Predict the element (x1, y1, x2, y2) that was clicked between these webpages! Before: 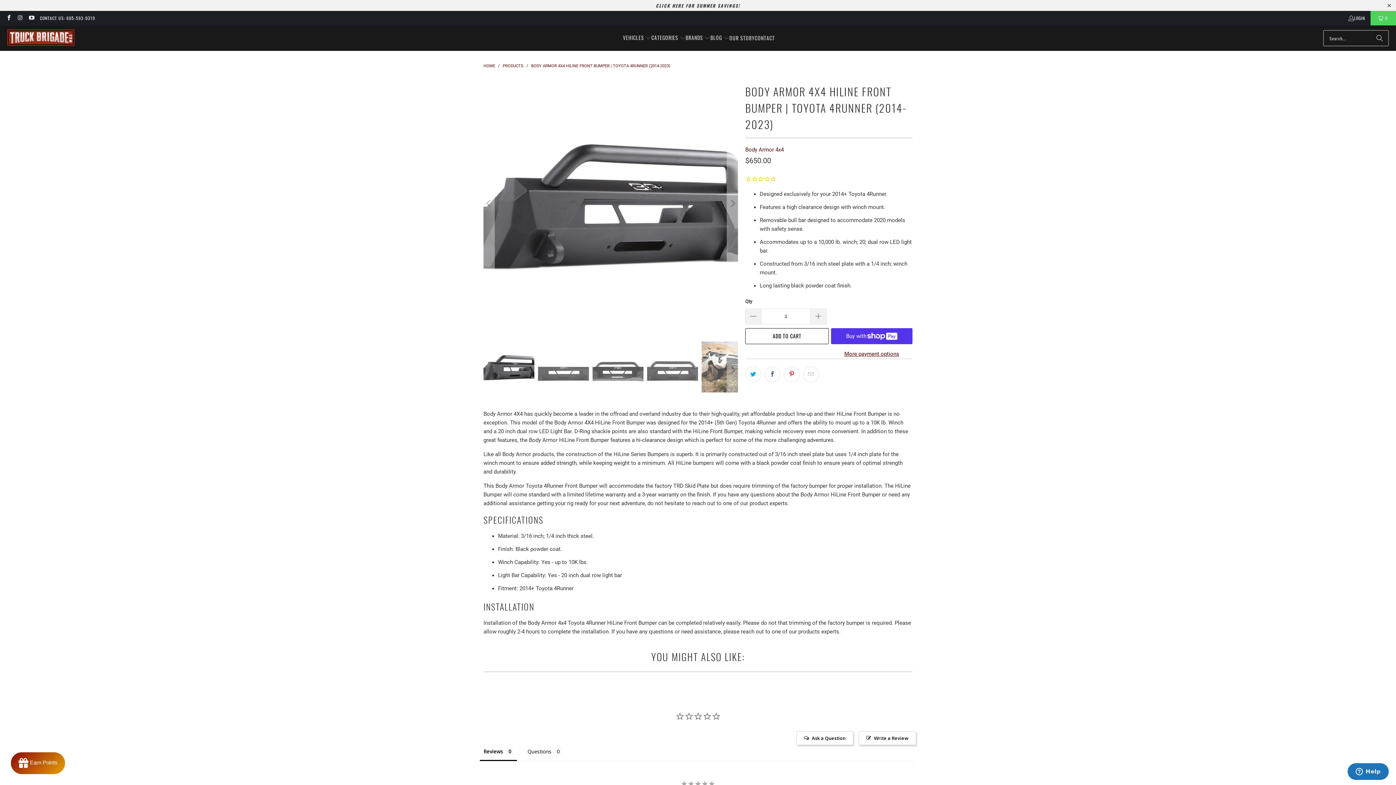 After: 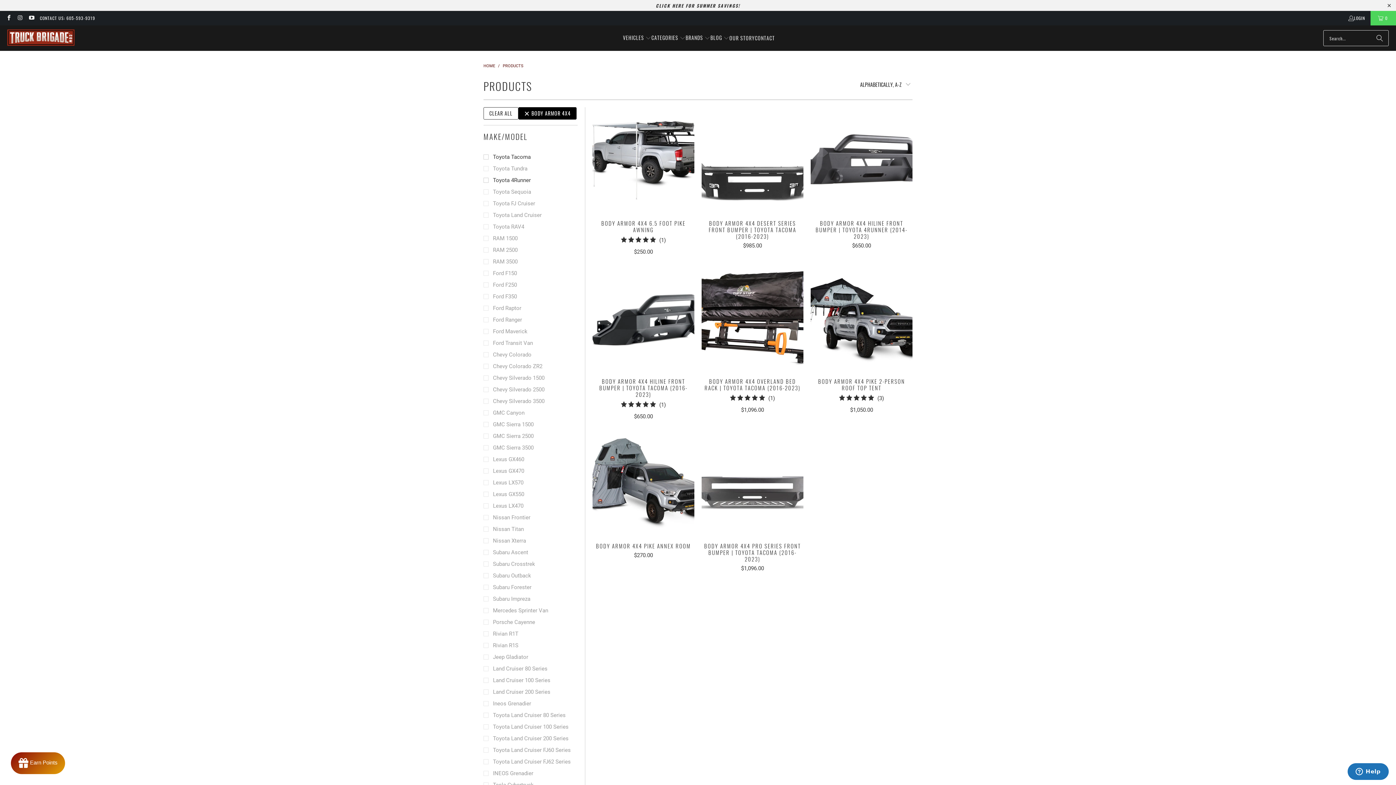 Action: label: Body Armor 4x4 bbox: (745, 146, 784, 153)